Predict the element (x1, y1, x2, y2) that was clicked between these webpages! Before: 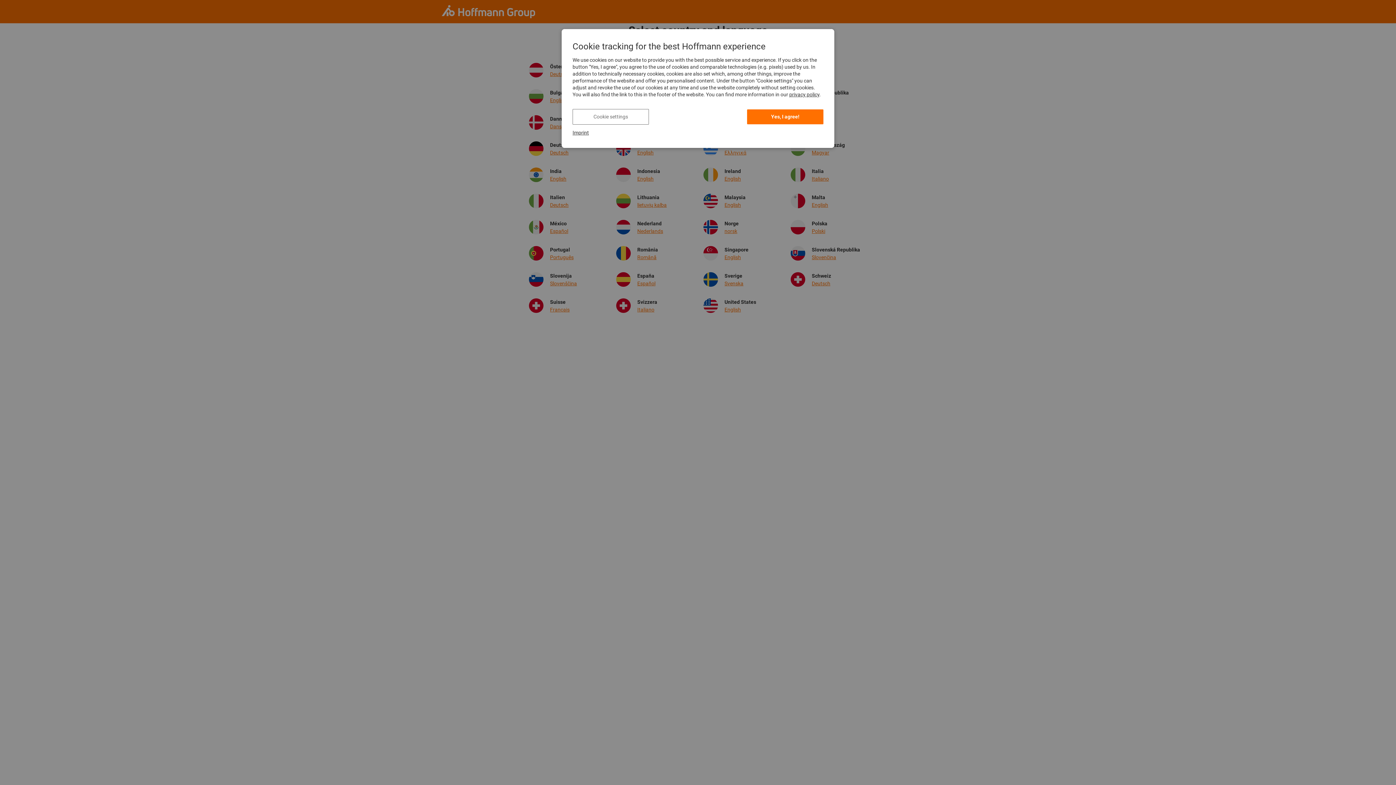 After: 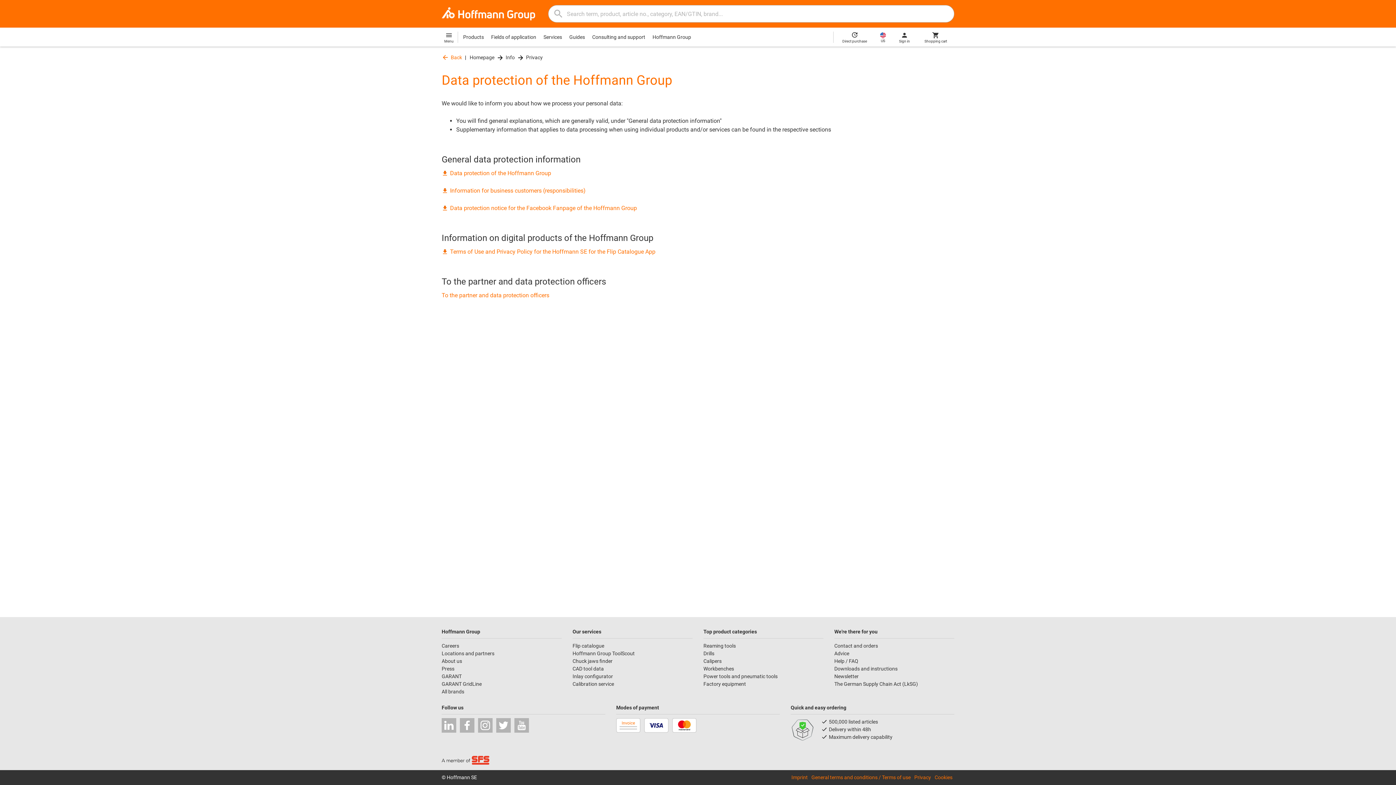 Action: bbox: (789, 91, 819, 97) label: privacy policy